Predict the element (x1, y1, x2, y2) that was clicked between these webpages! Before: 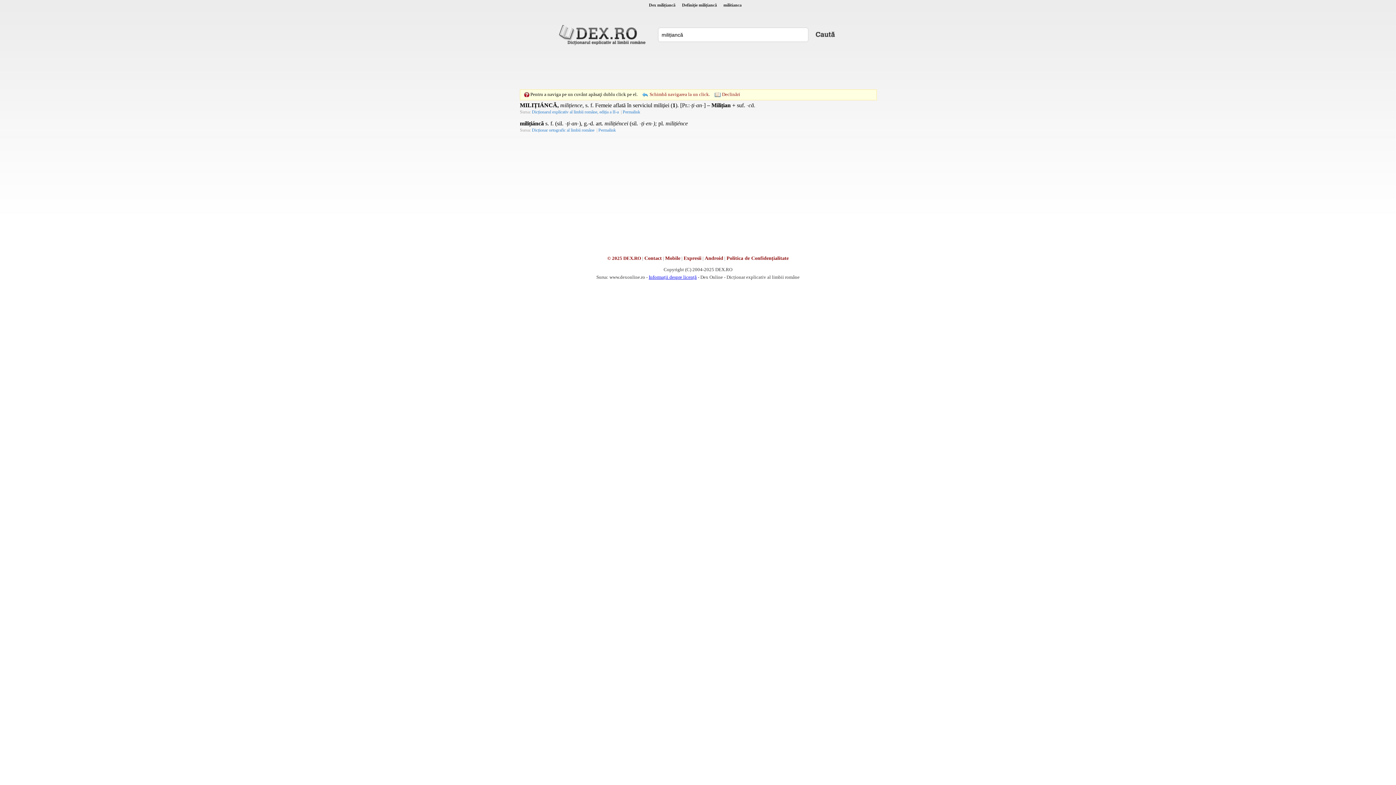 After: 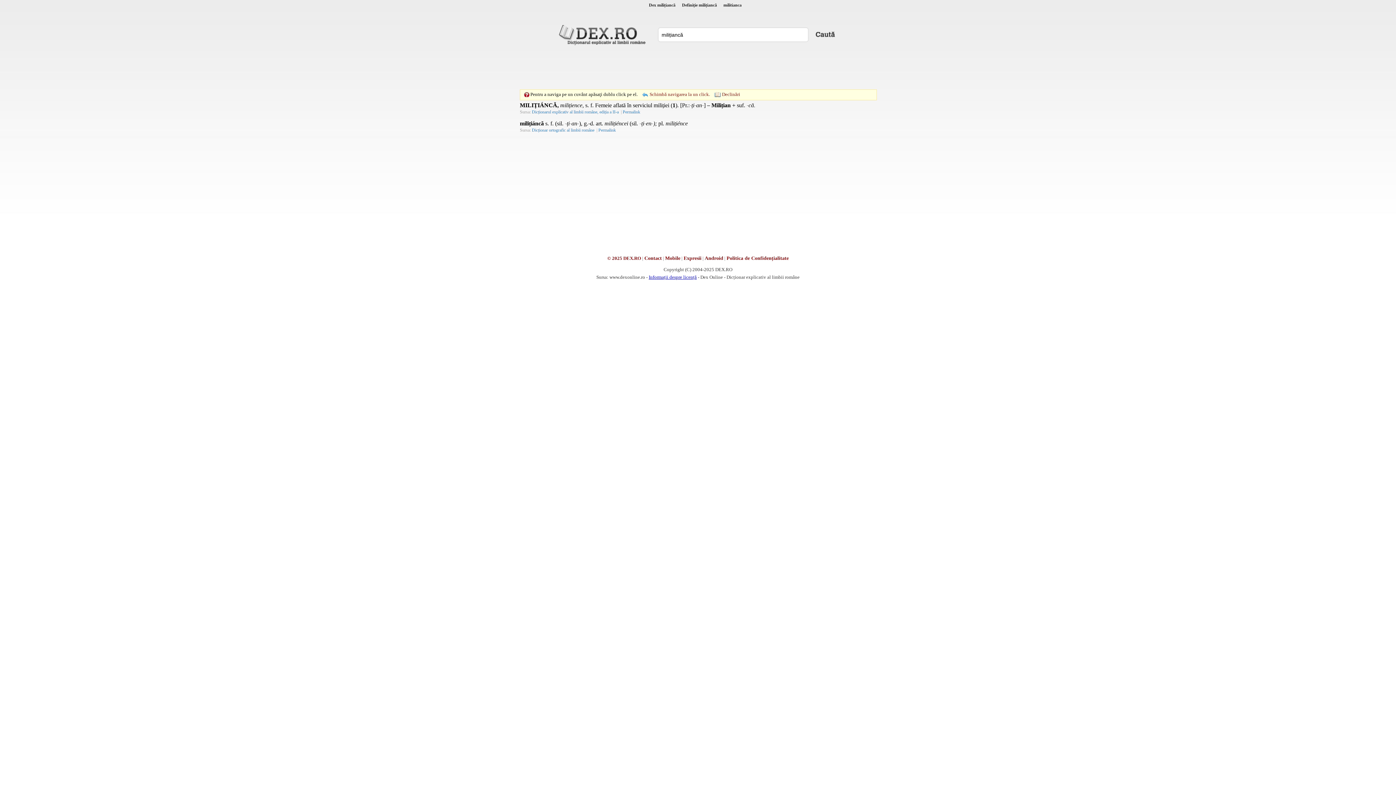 Action: bbox: (648, 274, 696, 279) label: Informații despre licență